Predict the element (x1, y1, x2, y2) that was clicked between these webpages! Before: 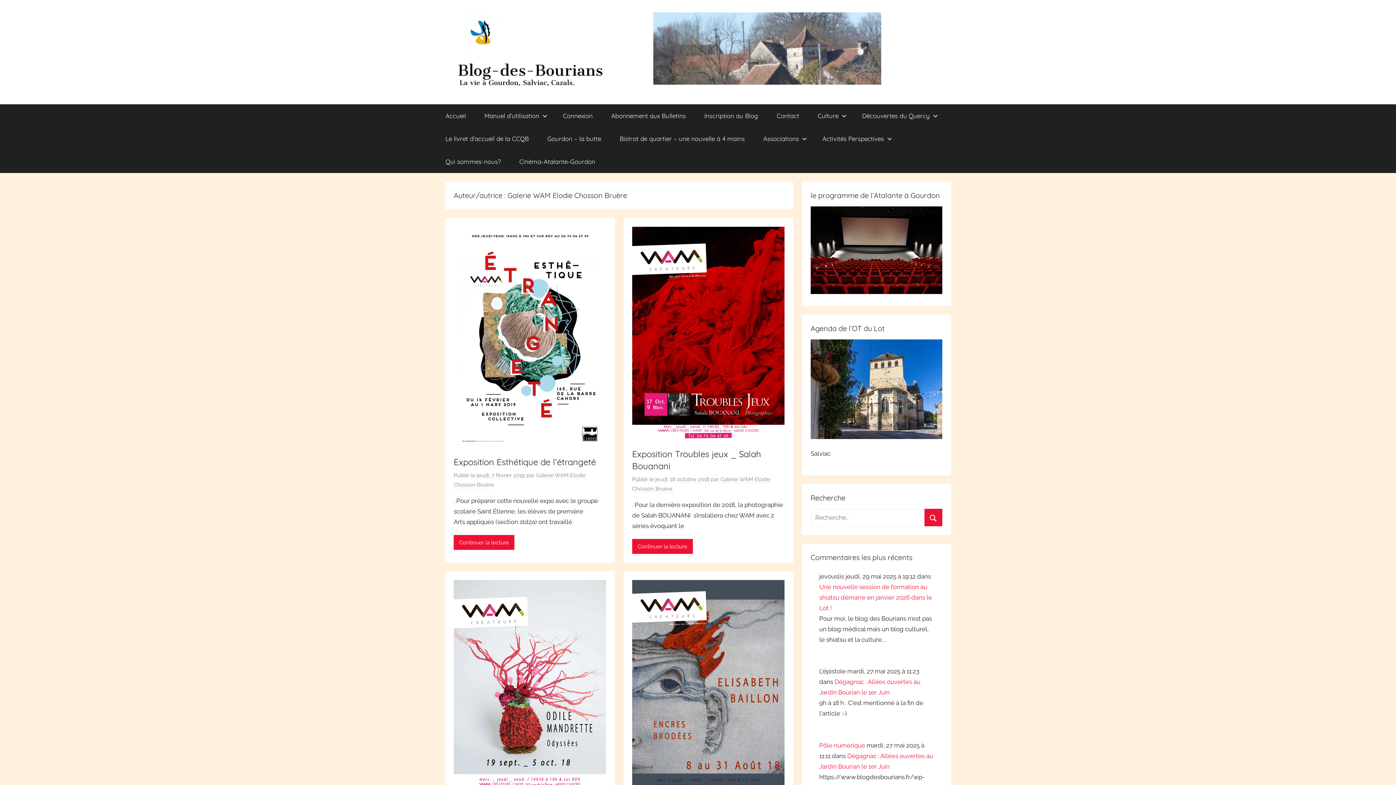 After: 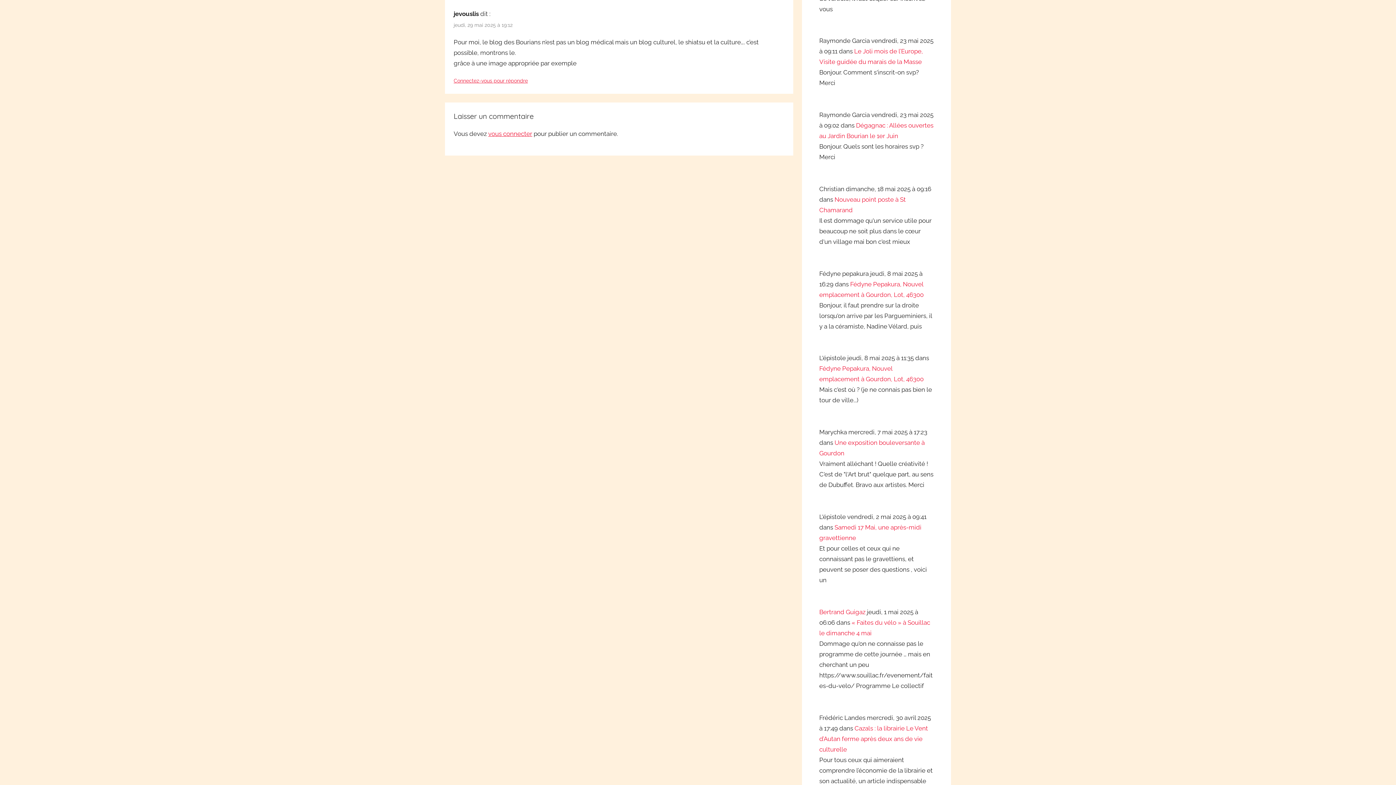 Action: label: Une nouvelle session de formation au shiatsu démarre en janvier 2026 dans le Lot ! bbox: (819, 583, 932, 611)